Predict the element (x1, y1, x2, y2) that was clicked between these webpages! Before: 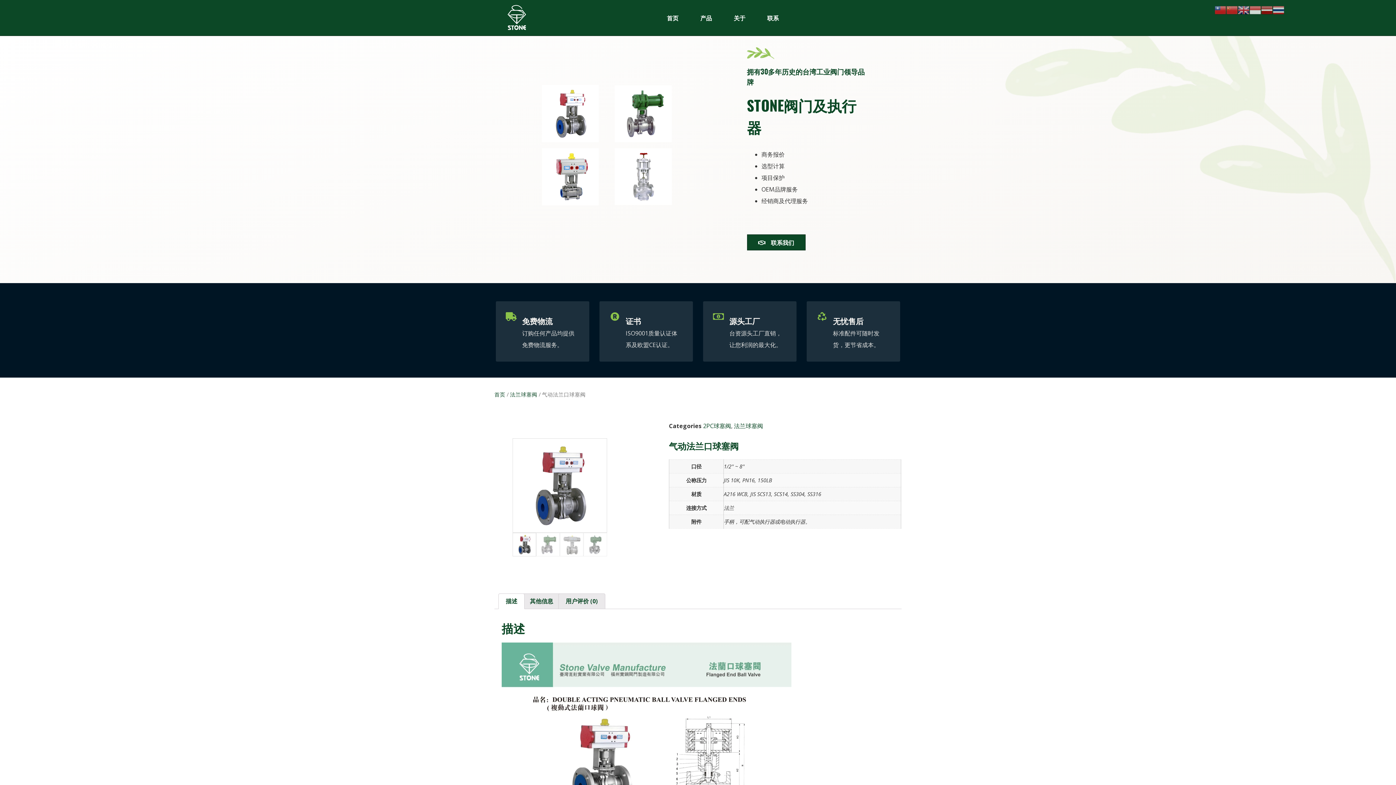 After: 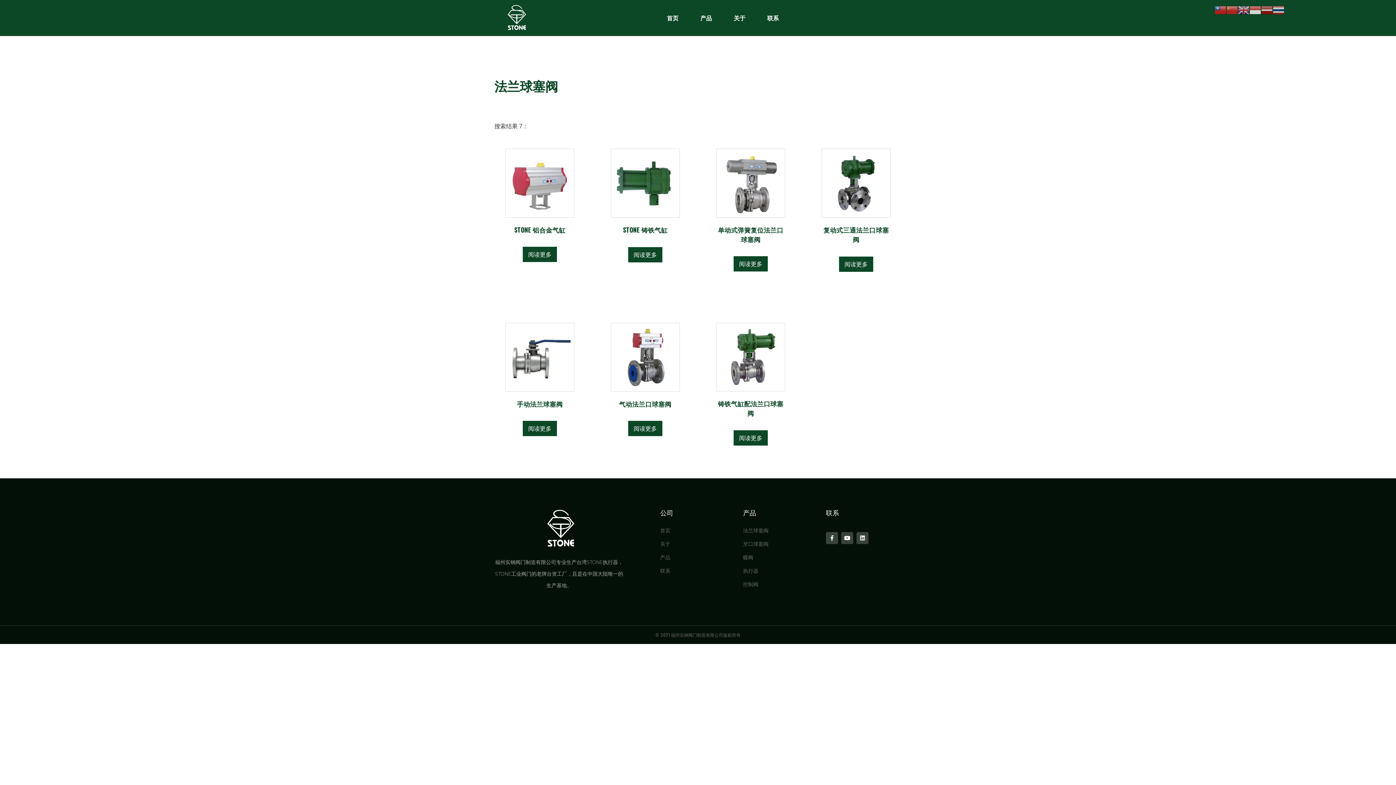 Action: bbox: (734, 422, 763, 430) label: 法兰球塞阀